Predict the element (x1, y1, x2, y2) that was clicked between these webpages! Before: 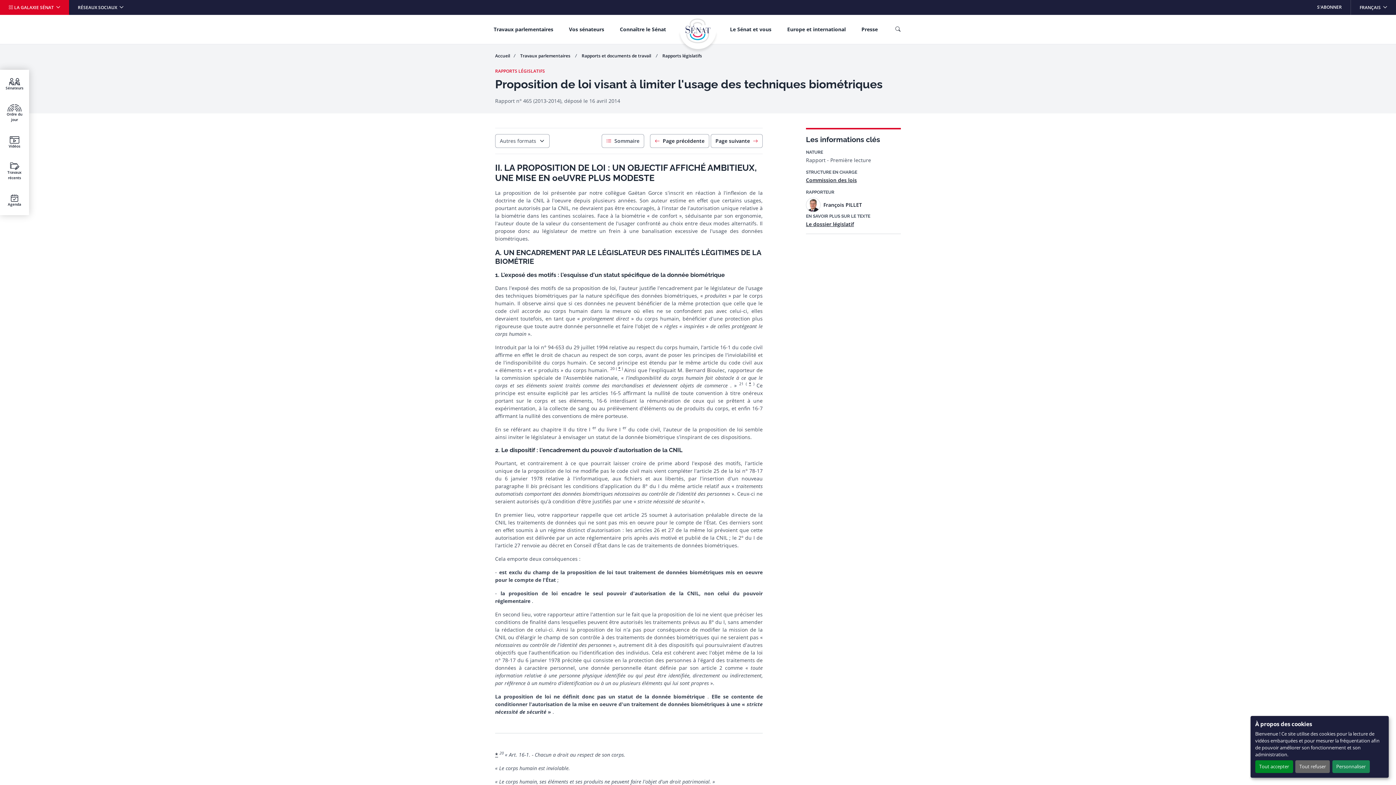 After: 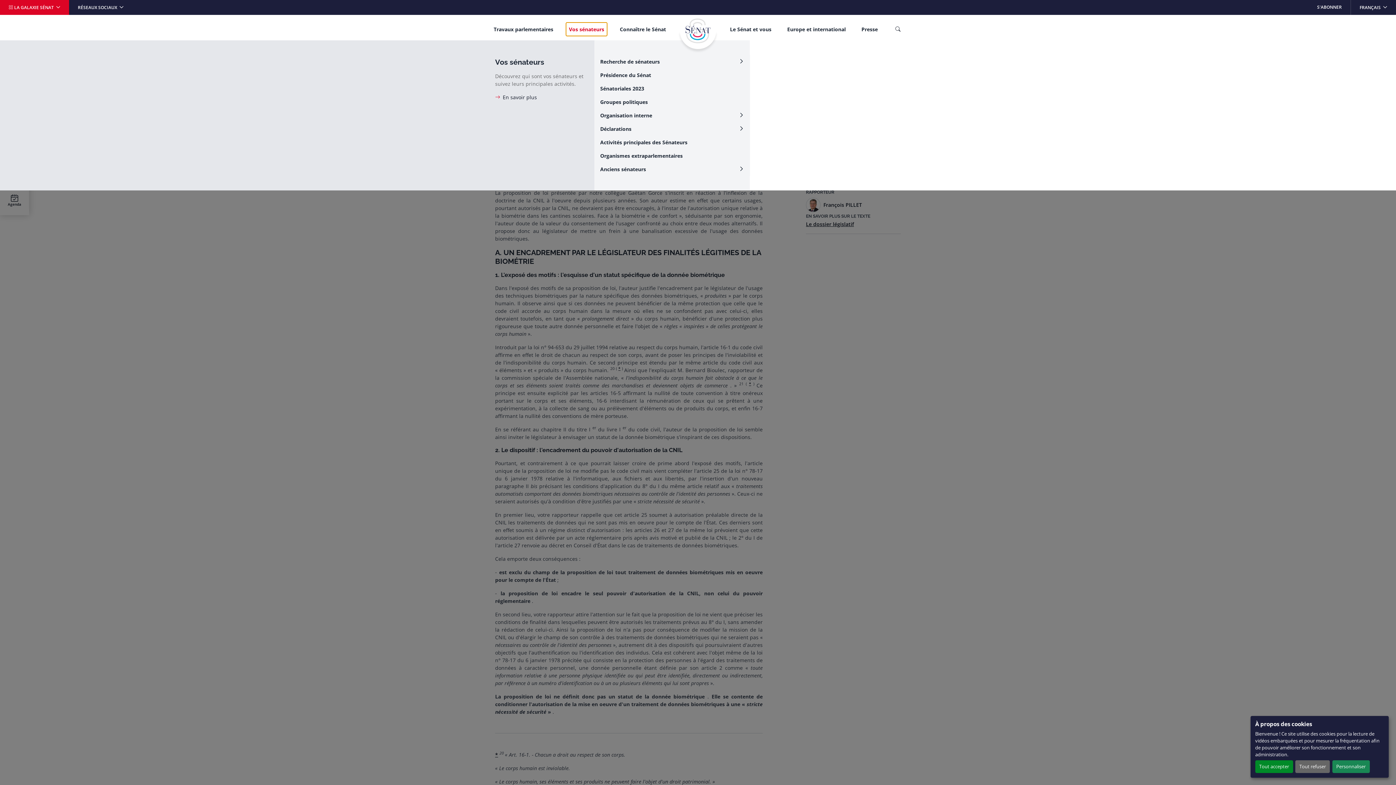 Action: bbox: (566, 22, 607, 36) label: Vos sénateurs